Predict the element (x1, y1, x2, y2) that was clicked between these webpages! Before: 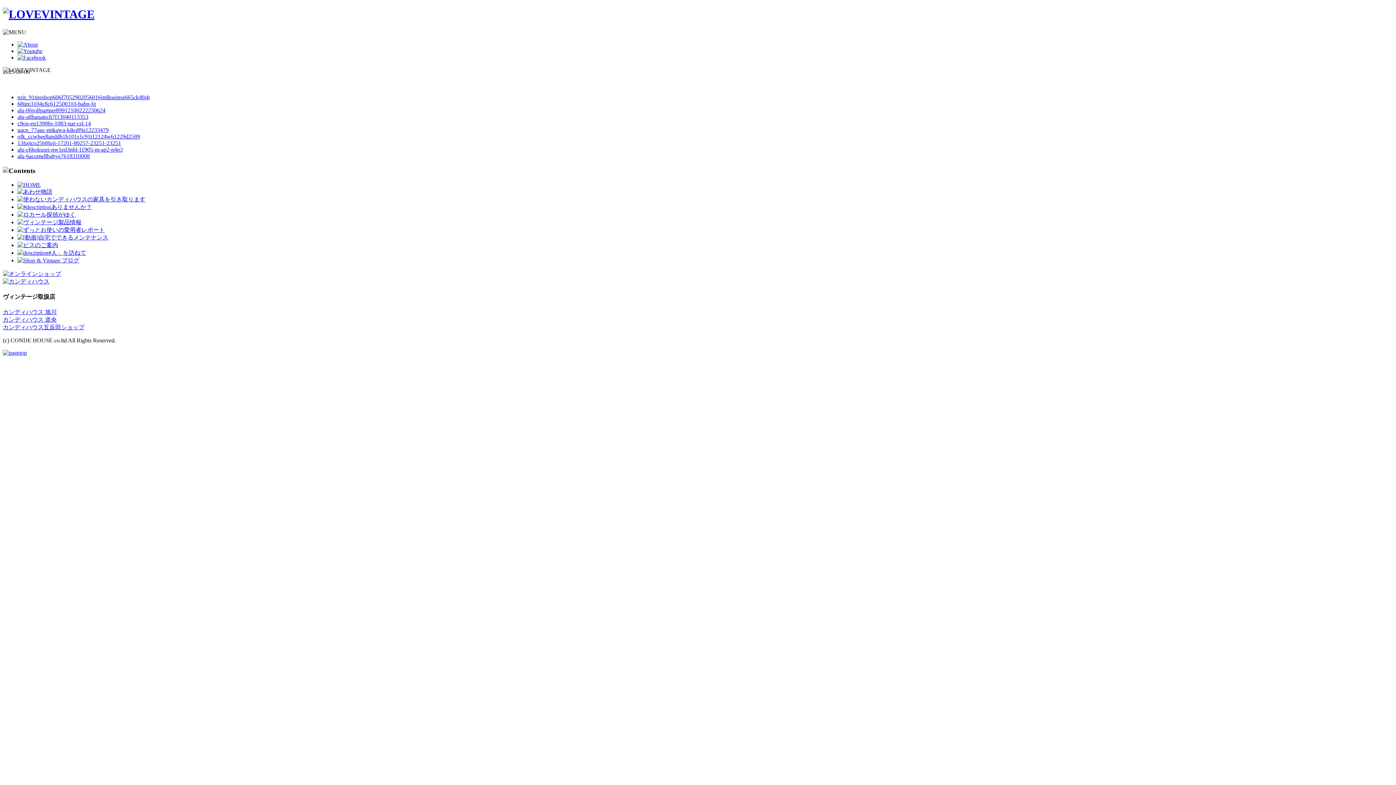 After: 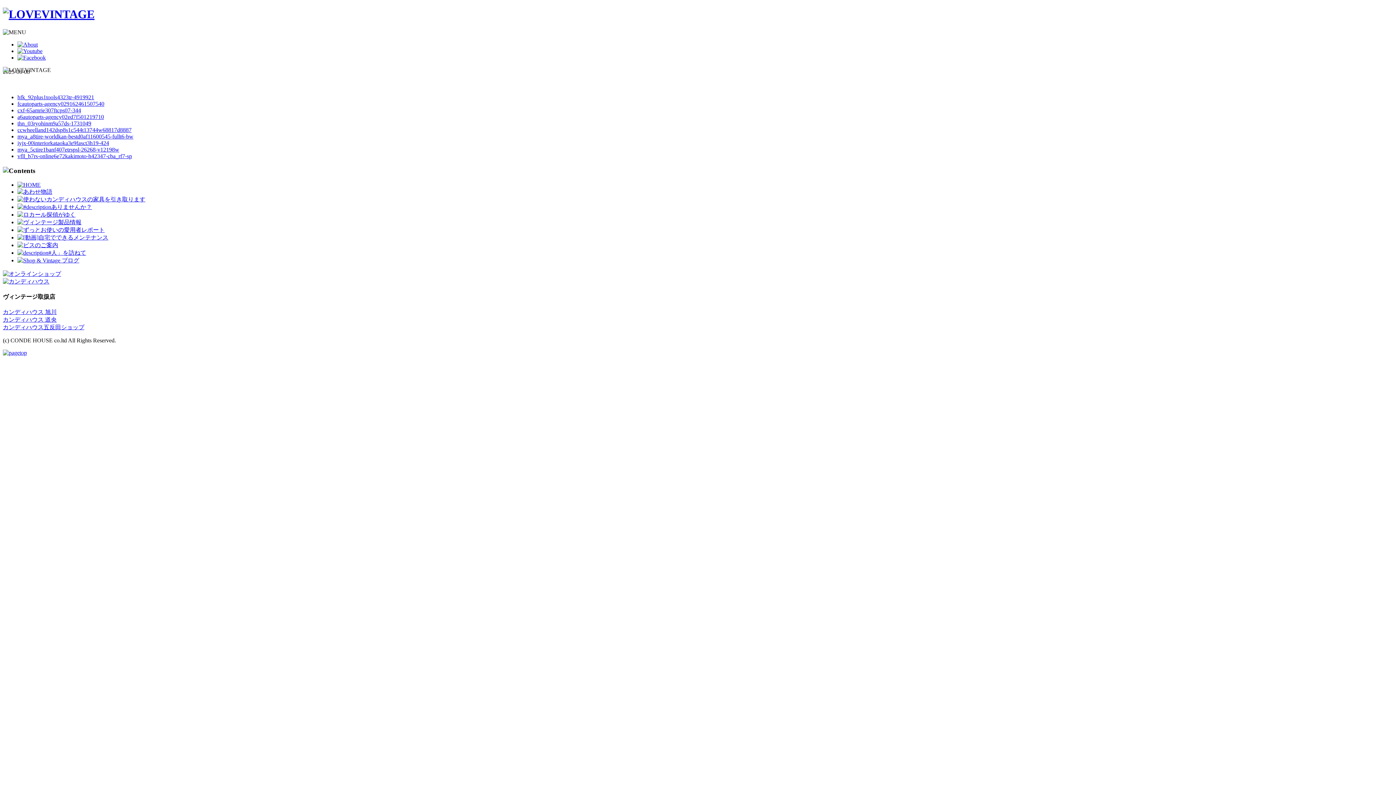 Action: label: ofk_ccwheellanddb1b101s1c91t12124w61229d2589 bbox: (17, 133, 140, 139)